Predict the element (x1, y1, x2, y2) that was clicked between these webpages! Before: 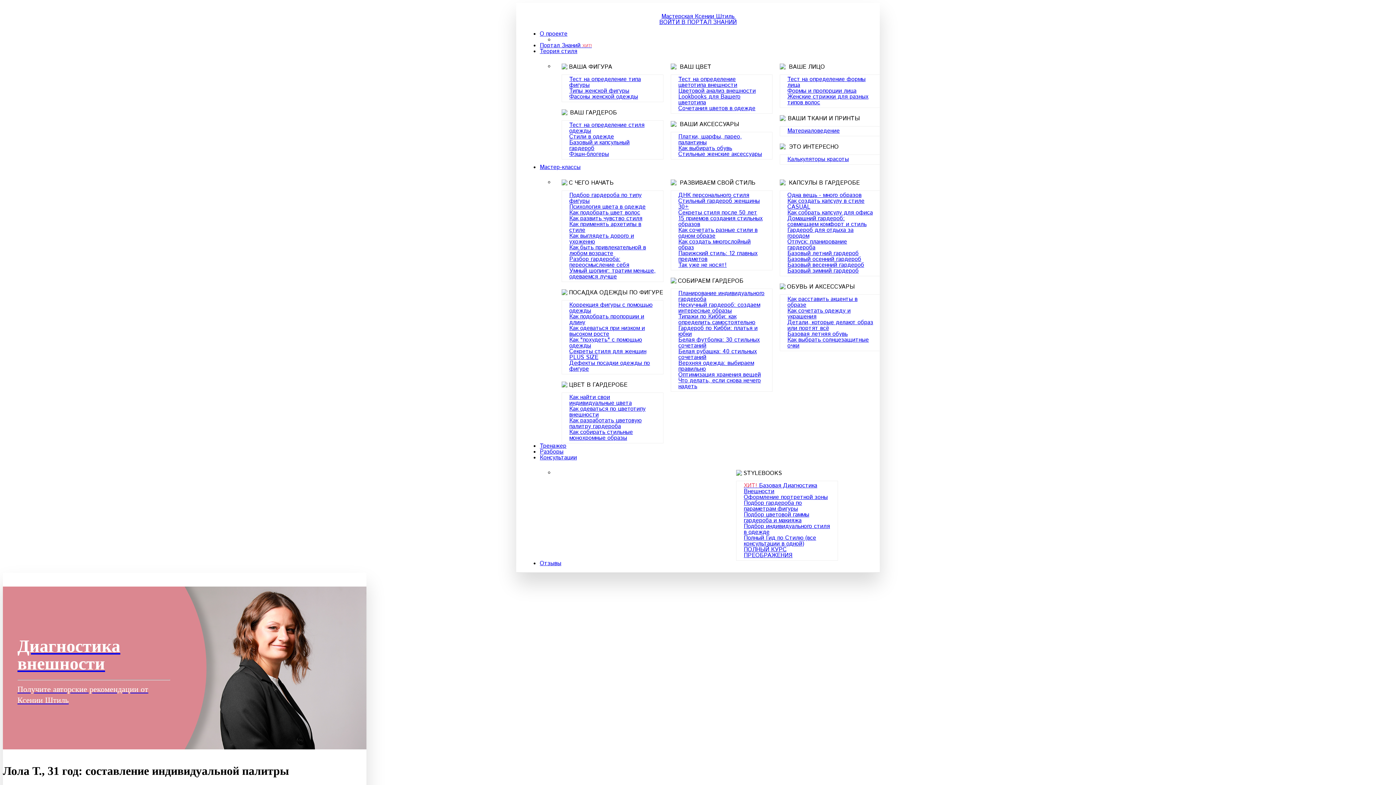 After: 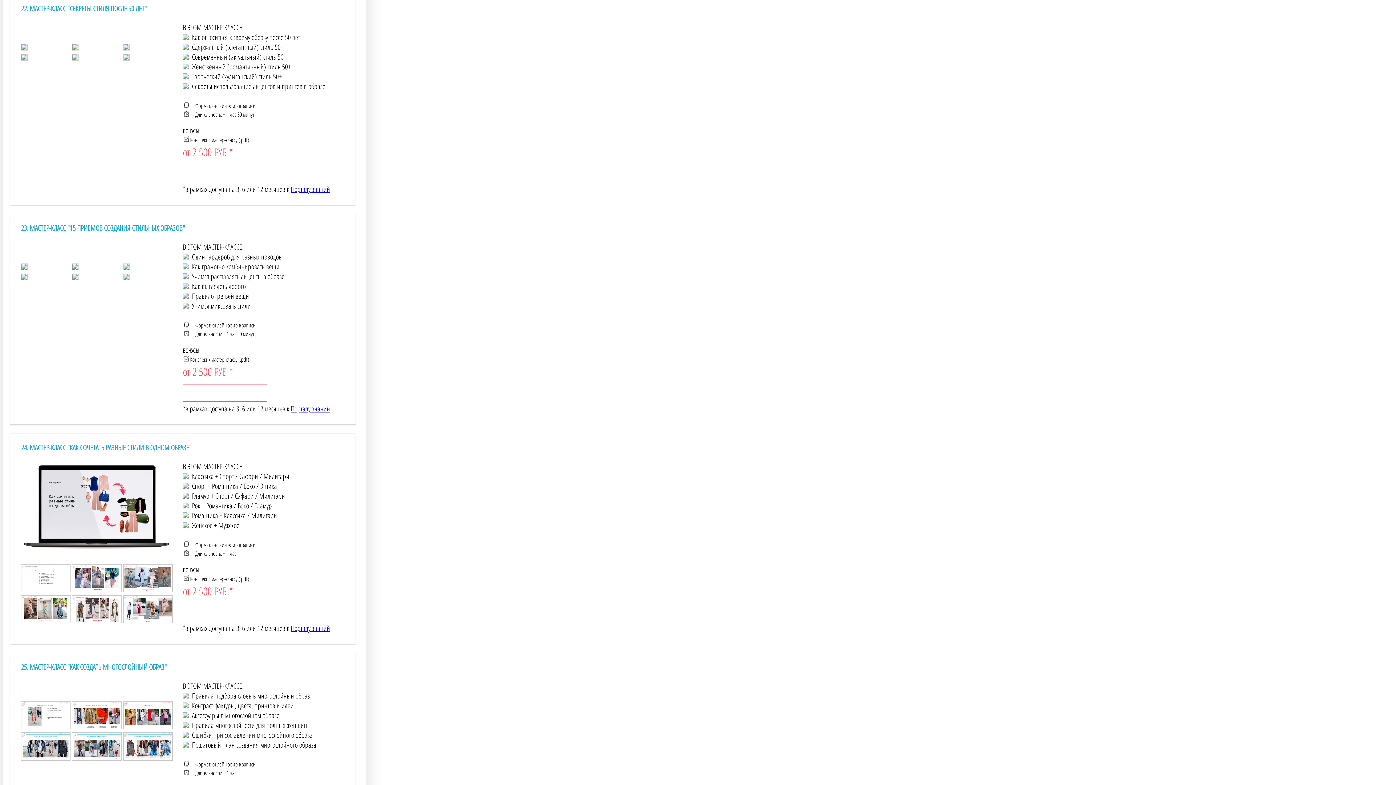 Action: bbox: (678, 208, 757, 217) label: Секреты стиля после 50 лет